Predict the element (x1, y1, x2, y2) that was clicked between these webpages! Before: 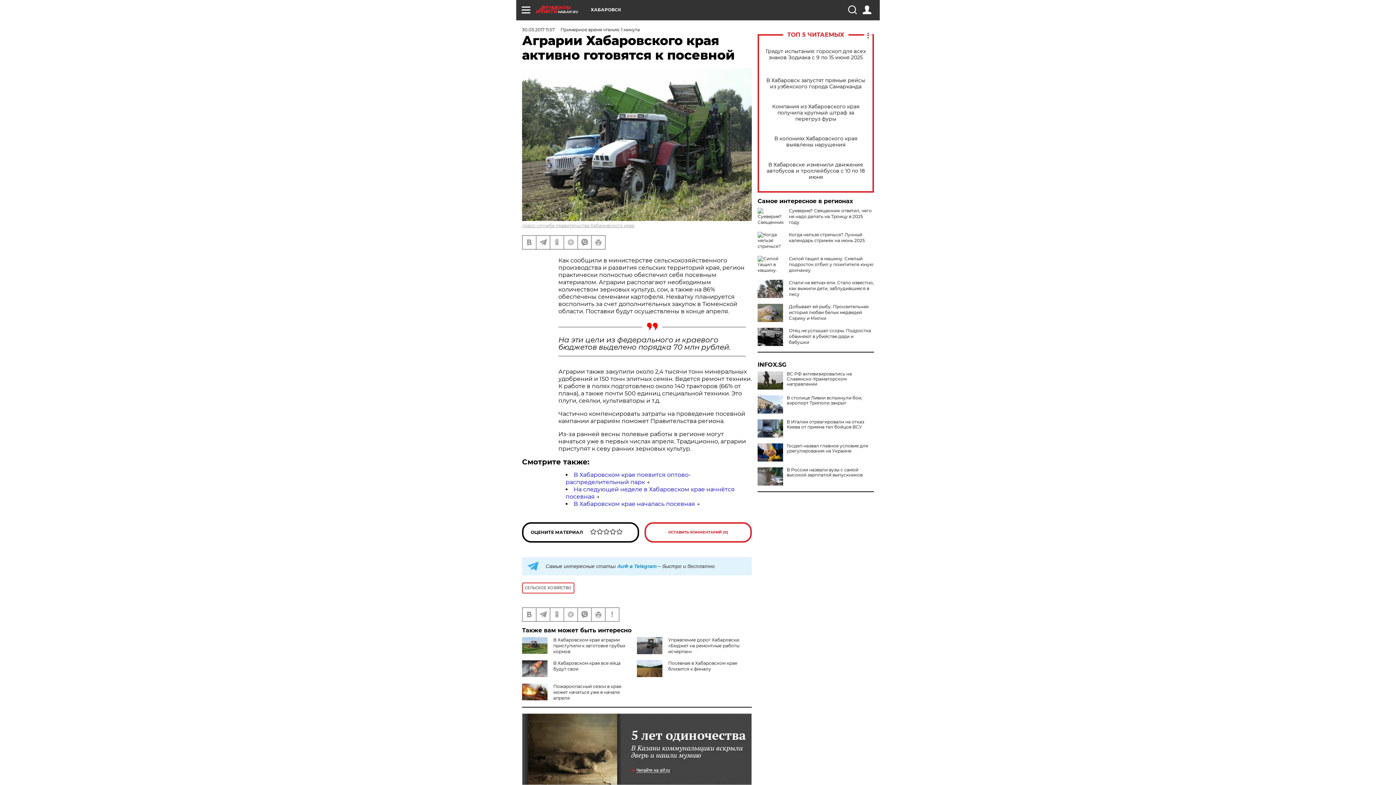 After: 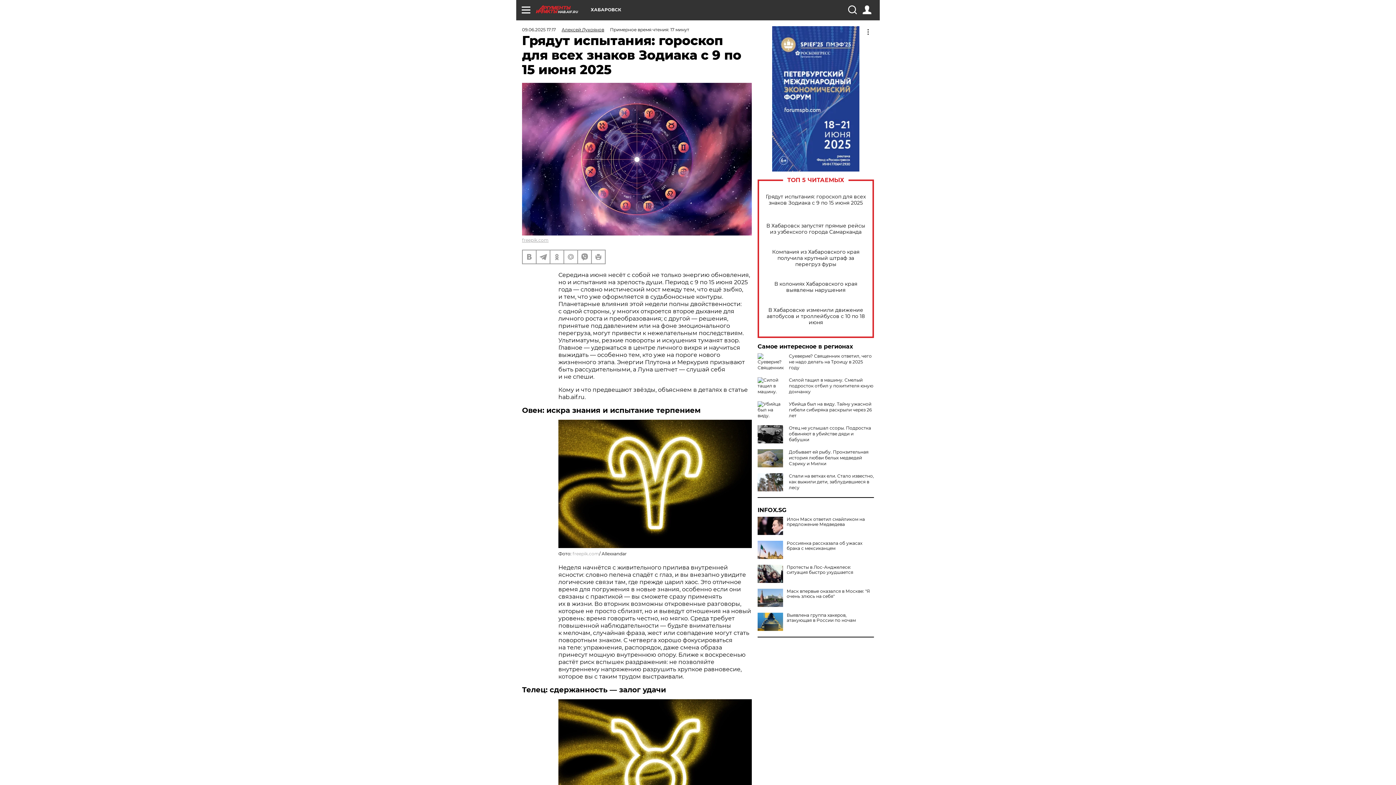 Action: bbox: (765, 48, 866, 60) label: Грядут испытания: гороскоп для всех знаков Зодиака с 9 по 15 июня 2025